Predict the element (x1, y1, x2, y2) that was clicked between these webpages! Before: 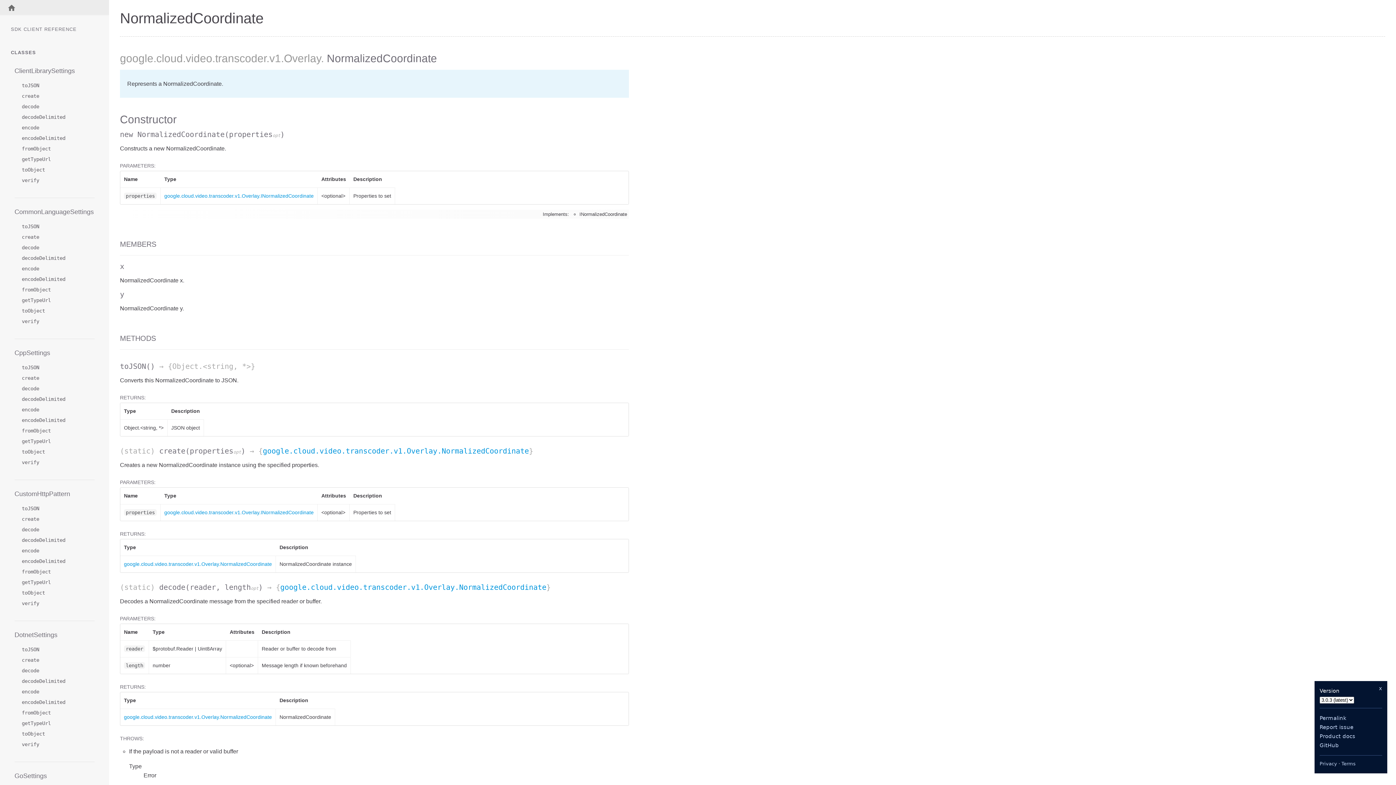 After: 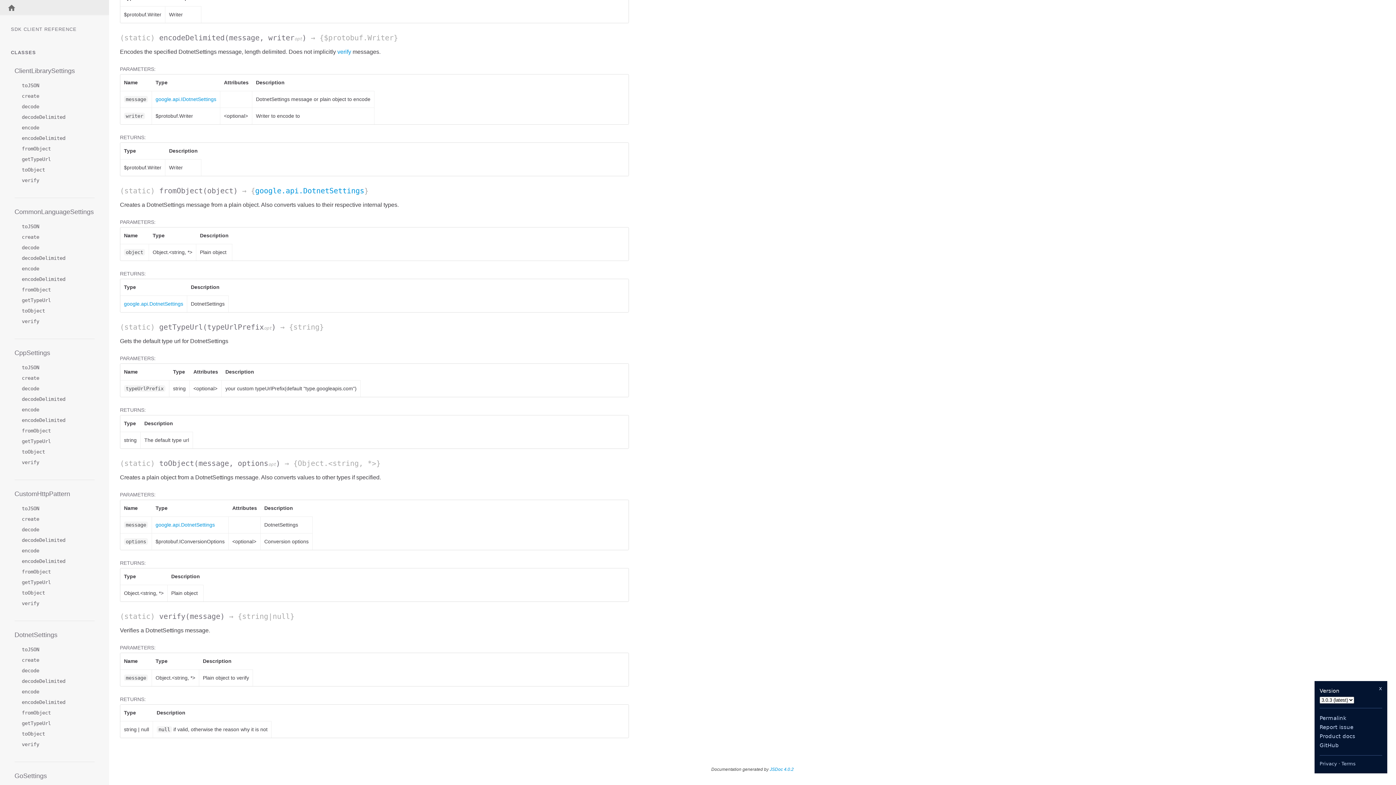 Action: label: getTypeUrl bbox: (14, 719, 94, 730)